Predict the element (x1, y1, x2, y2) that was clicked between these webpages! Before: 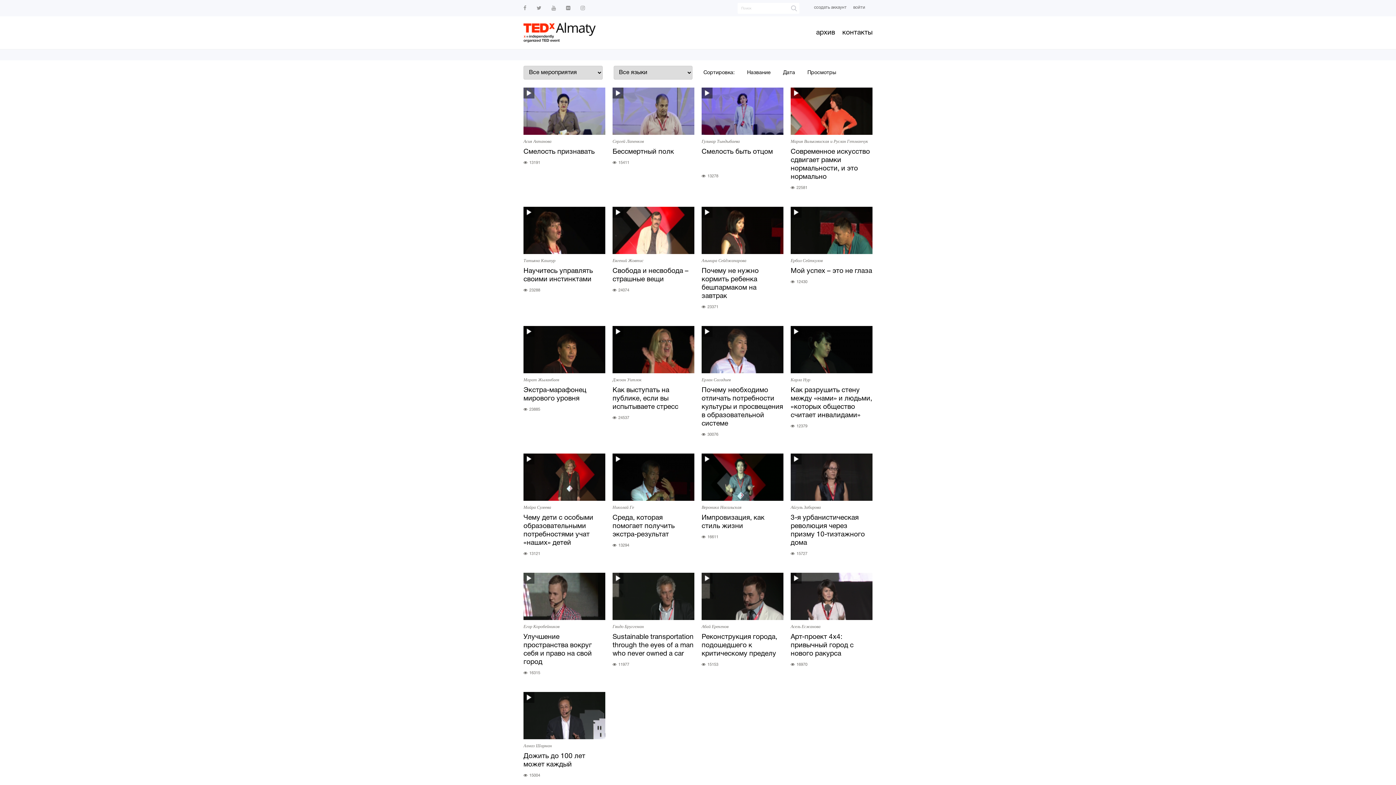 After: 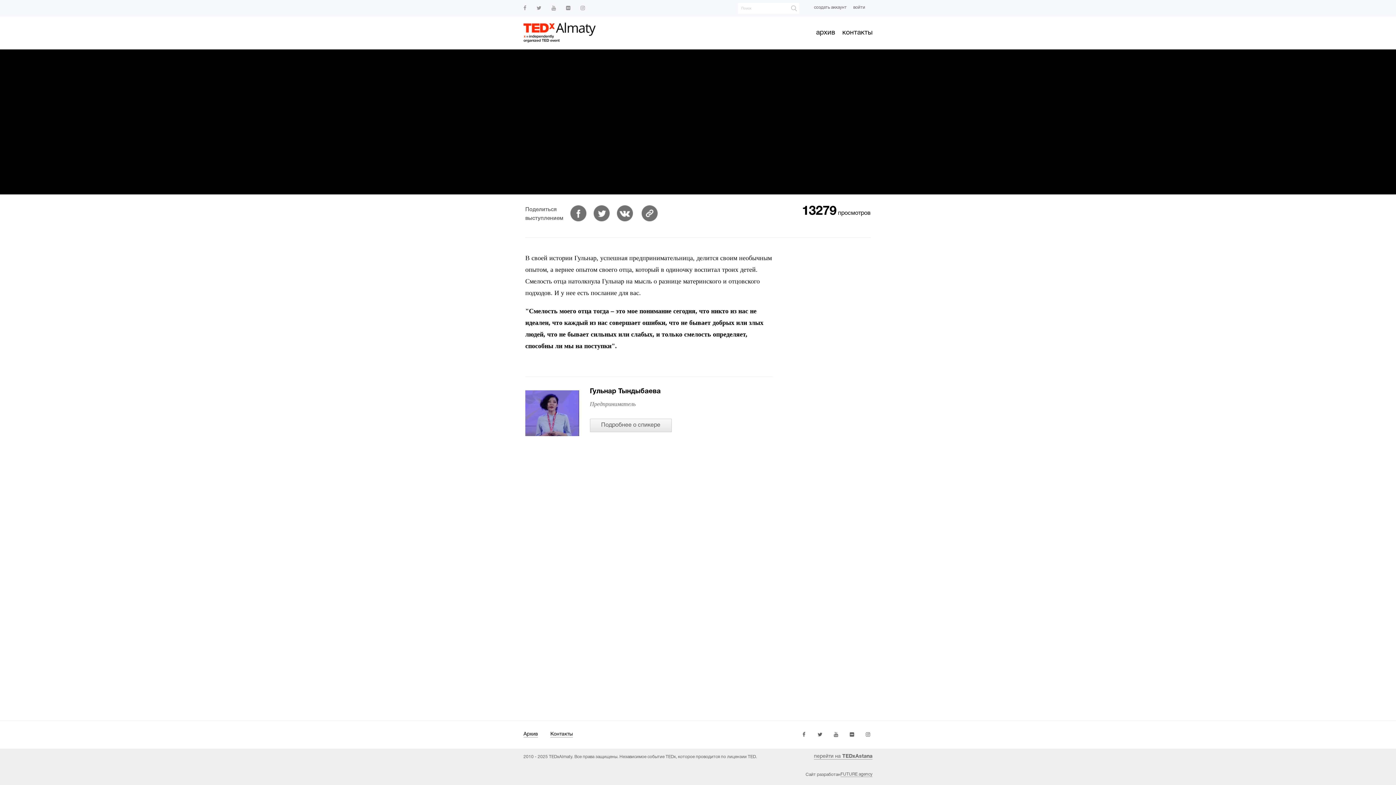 Action: label: Гульнар Тындыбаева
Смелость быть отцом


 

13278 bbox: (701, 87, 783, 178)